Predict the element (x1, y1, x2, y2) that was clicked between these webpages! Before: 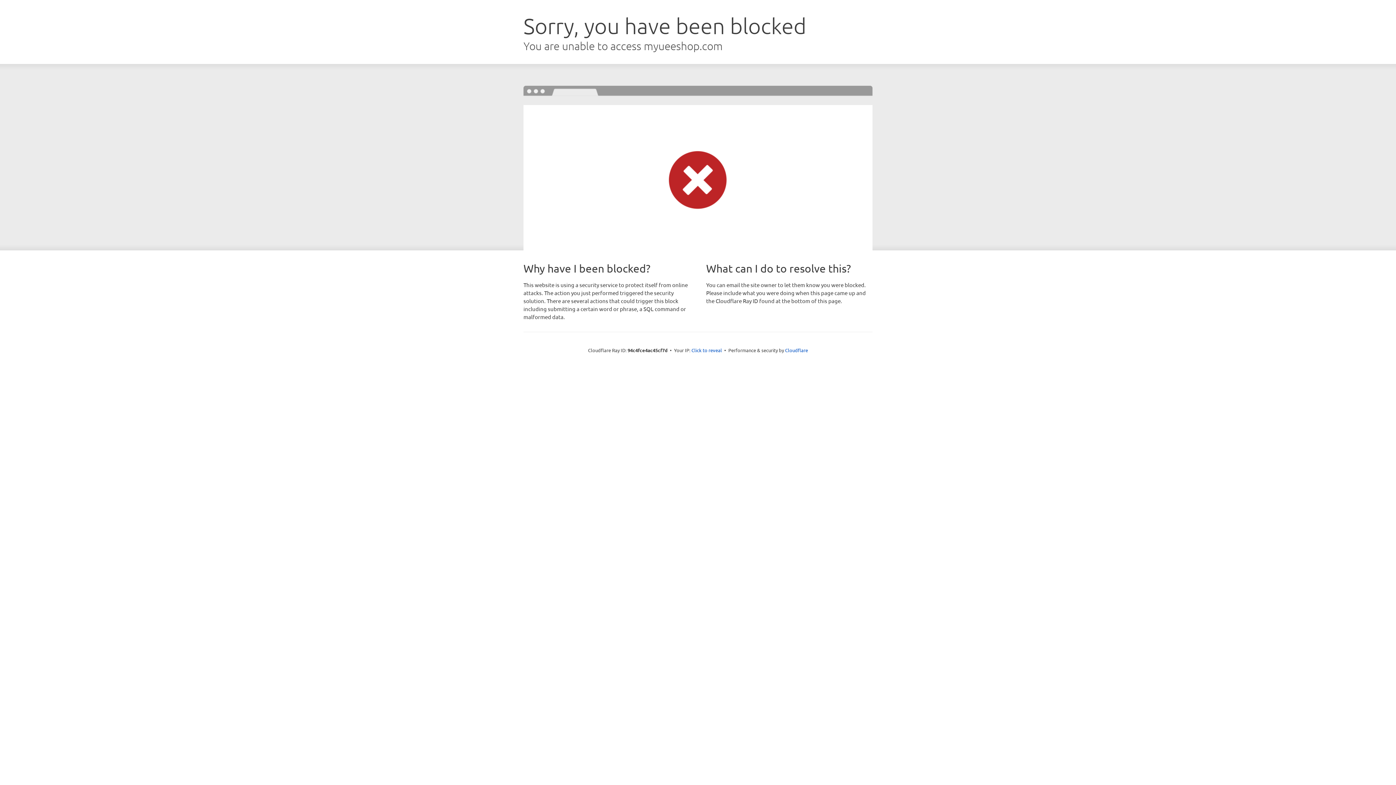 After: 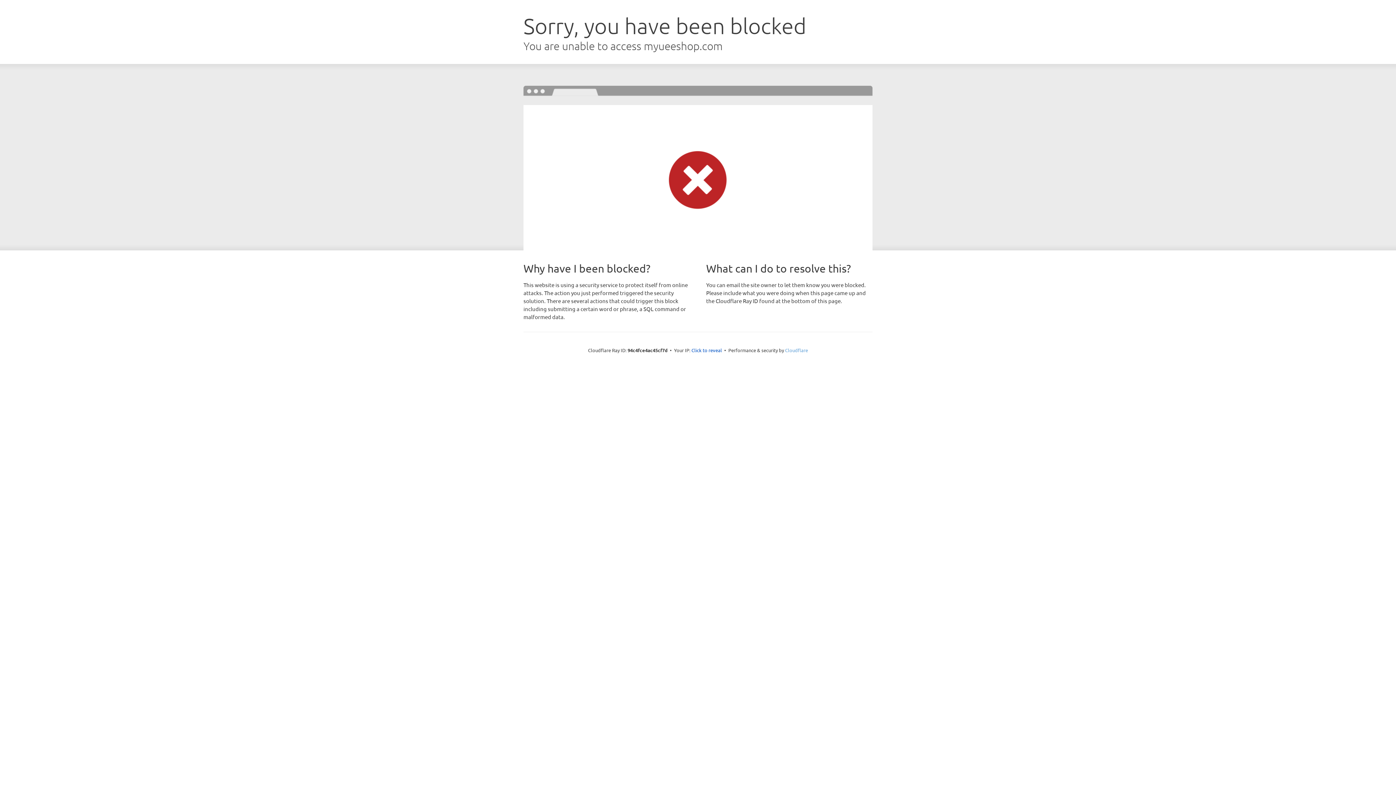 Action: bbox: (785, 347, 808, 353) label: Cloudflare